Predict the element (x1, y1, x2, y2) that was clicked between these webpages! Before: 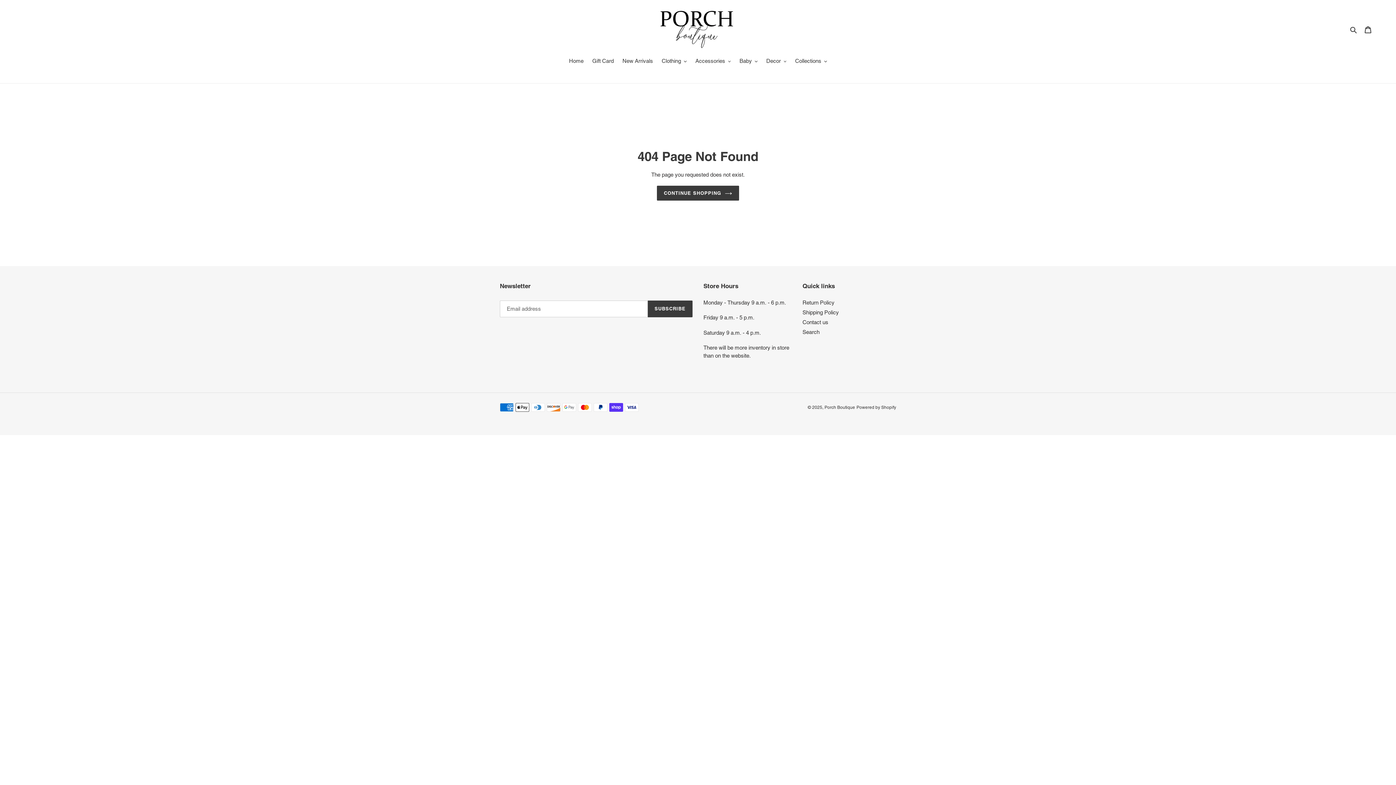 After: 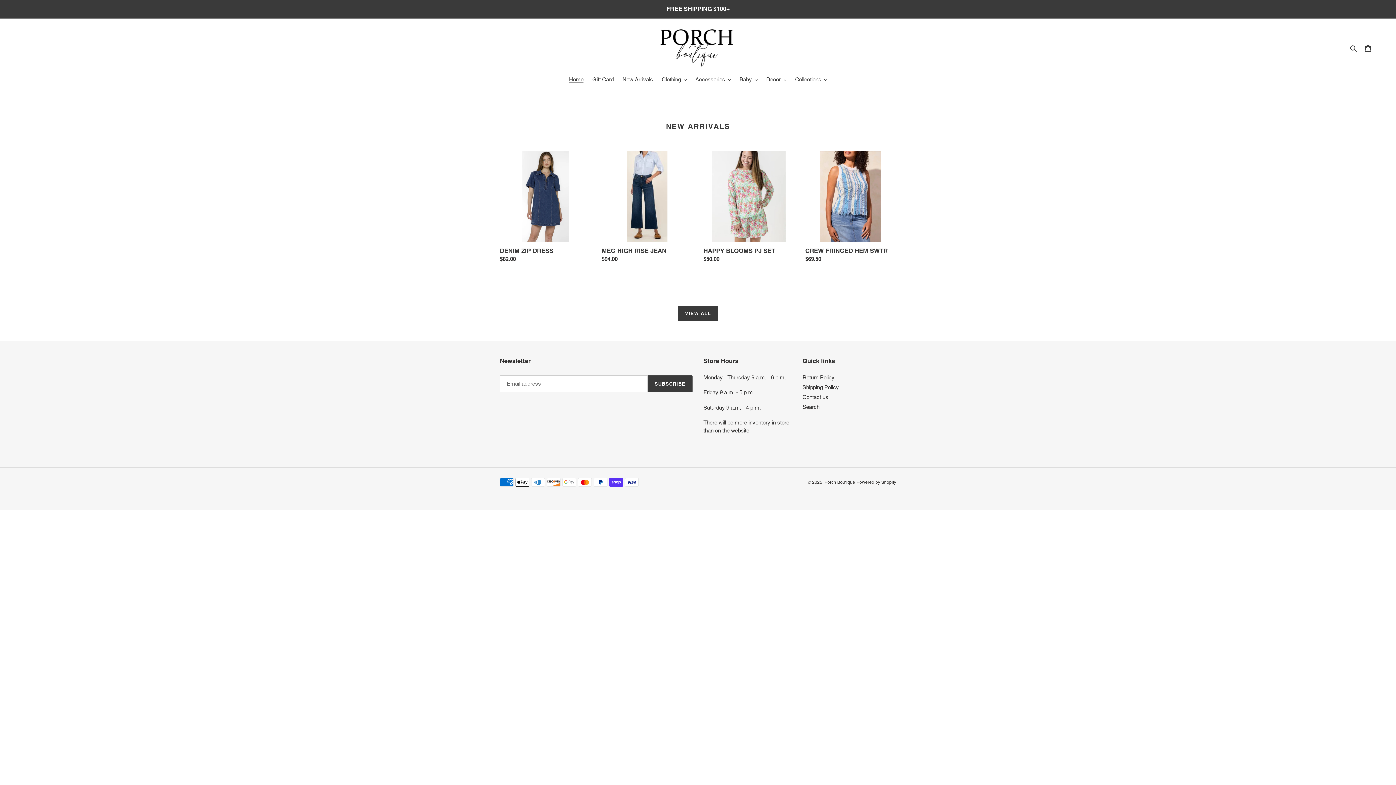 Action: bbox: (660, 10, 735, 48)